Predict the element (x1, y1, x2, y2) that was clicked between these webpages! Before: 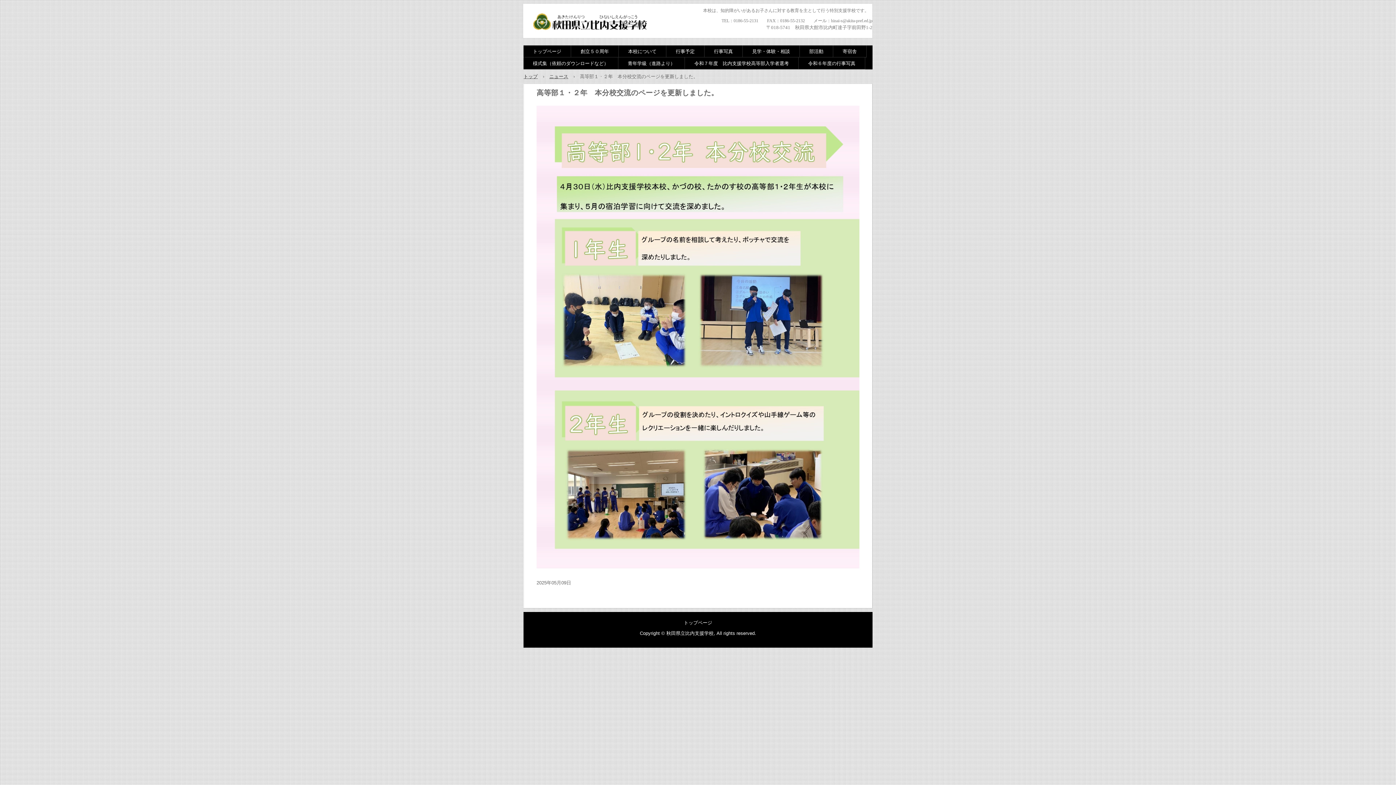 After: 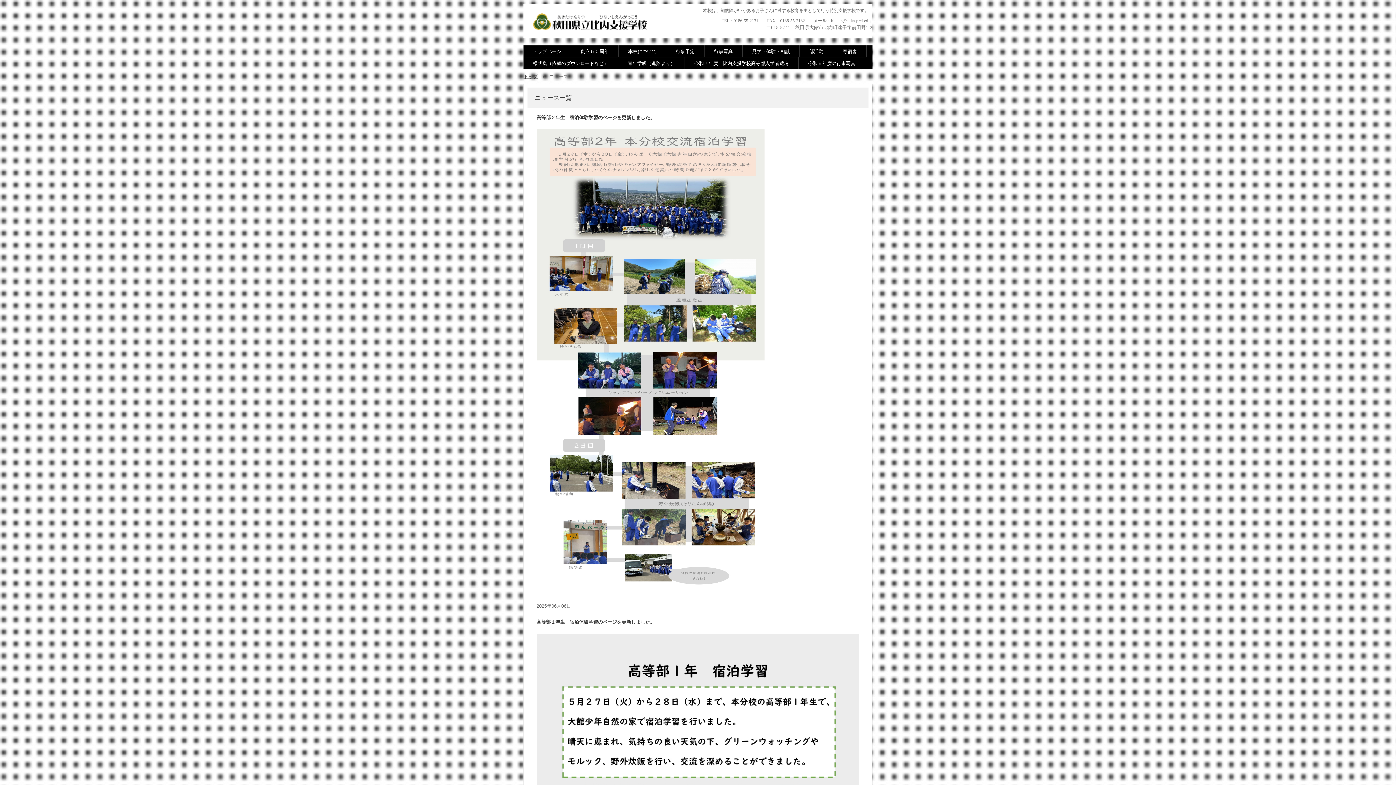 Action: label: ニュース bbox: (549, 73, 568, 79)